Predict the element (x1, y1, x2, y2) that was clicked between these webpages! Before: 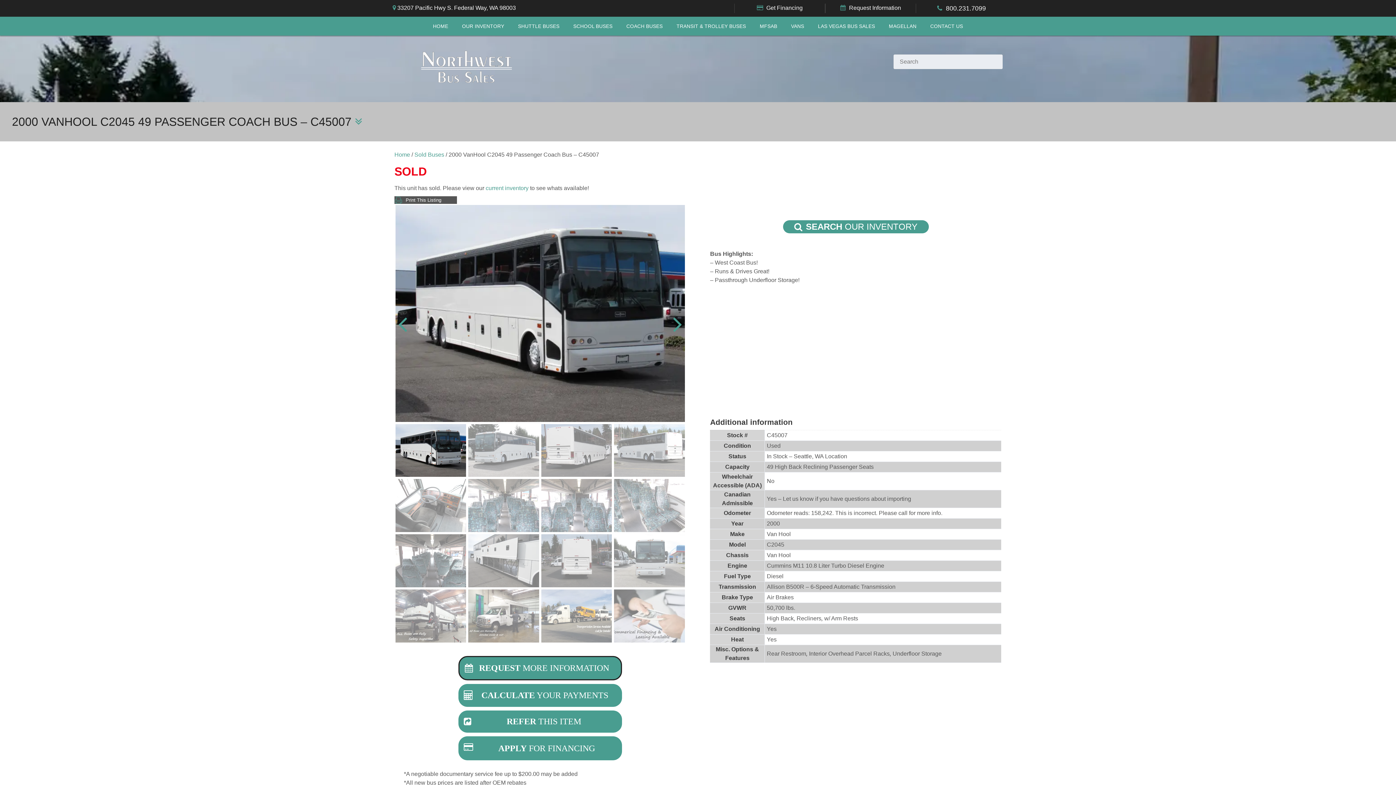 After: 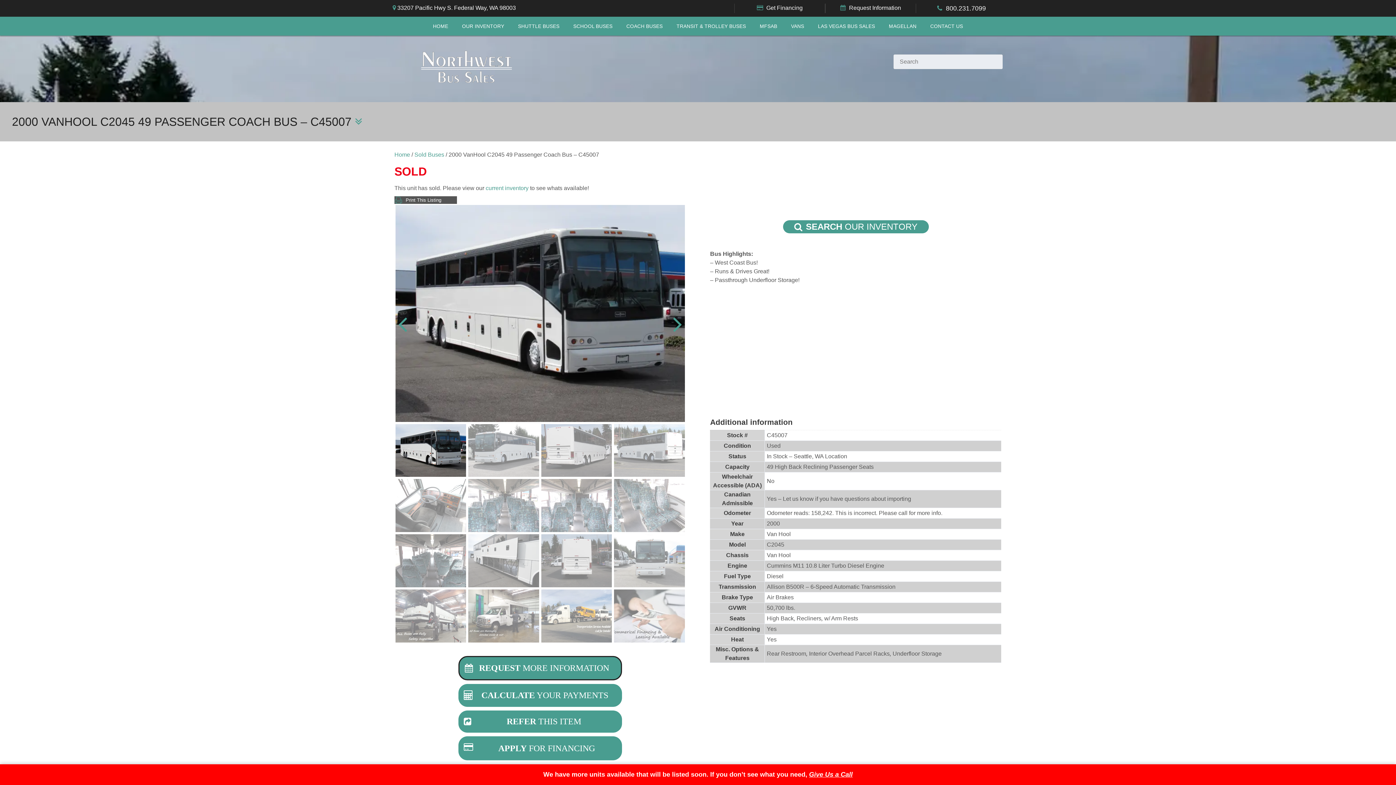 Action: bbox: (946, 4, 986, 12) label: 800.231.7099